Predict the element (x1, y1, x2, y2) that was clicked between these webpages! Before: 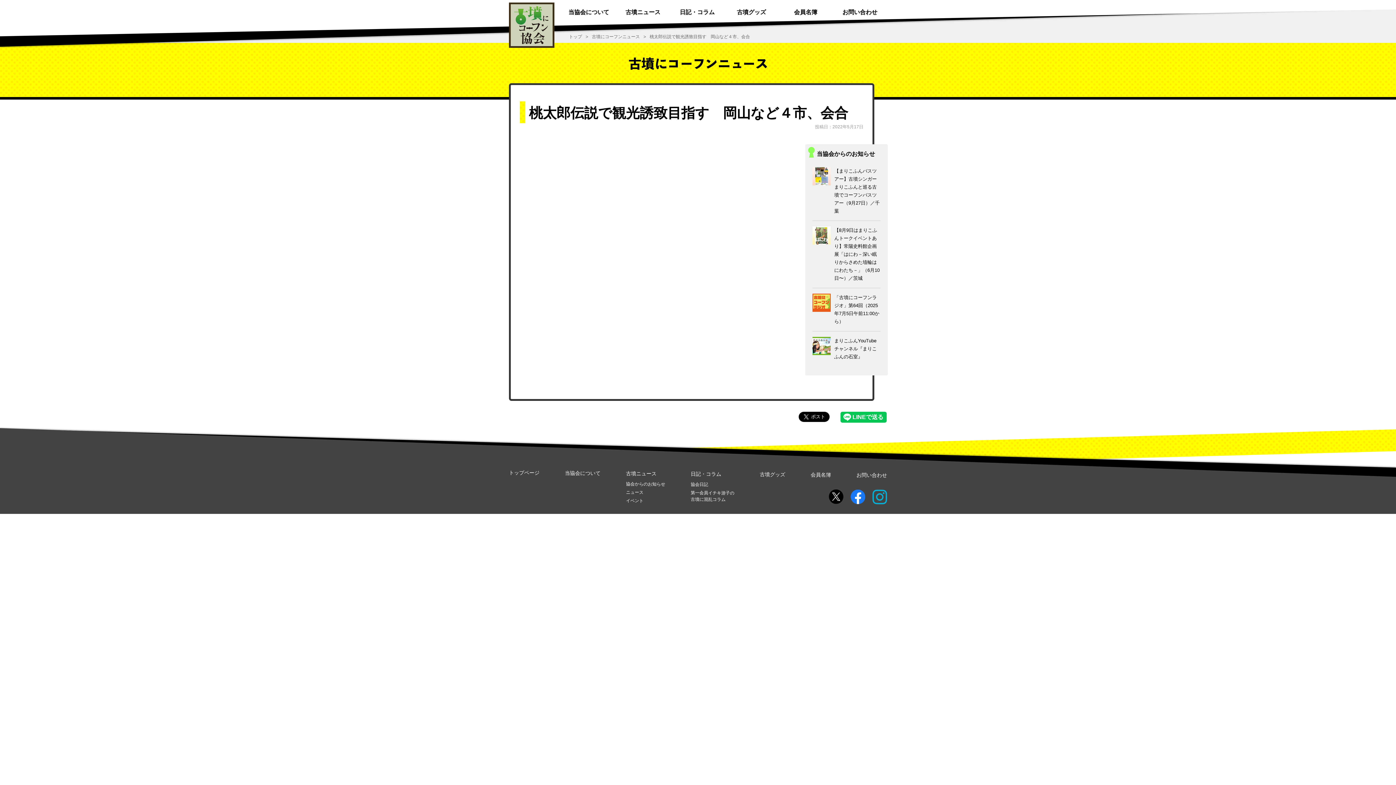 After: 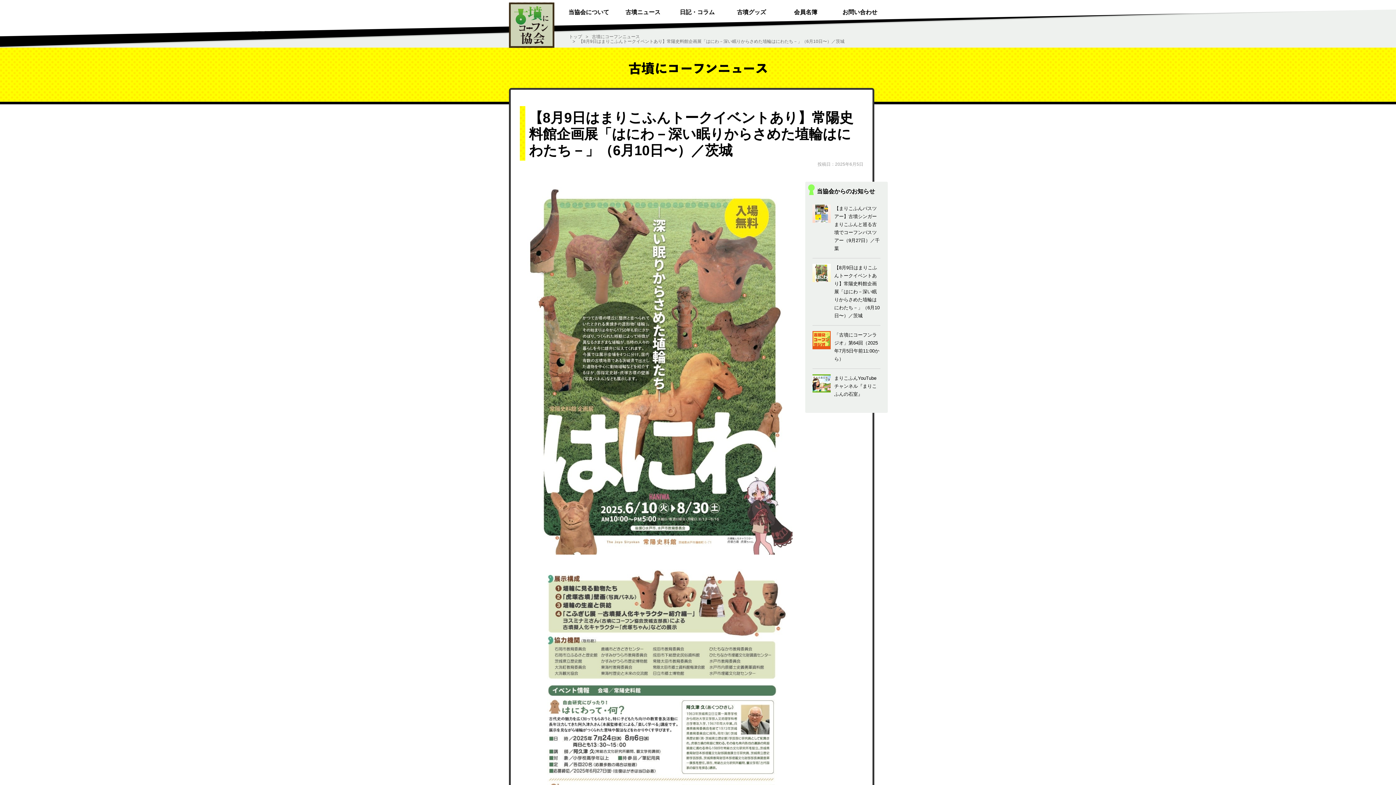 Action: bbox: (812, 226, 880, 282) label: 【8月9日はまりこふんトークイベントあり】常陽史料館企画展「はにわ－深い眠りからさめた埴輪はにわたち－」（6月10日〜）／茨城